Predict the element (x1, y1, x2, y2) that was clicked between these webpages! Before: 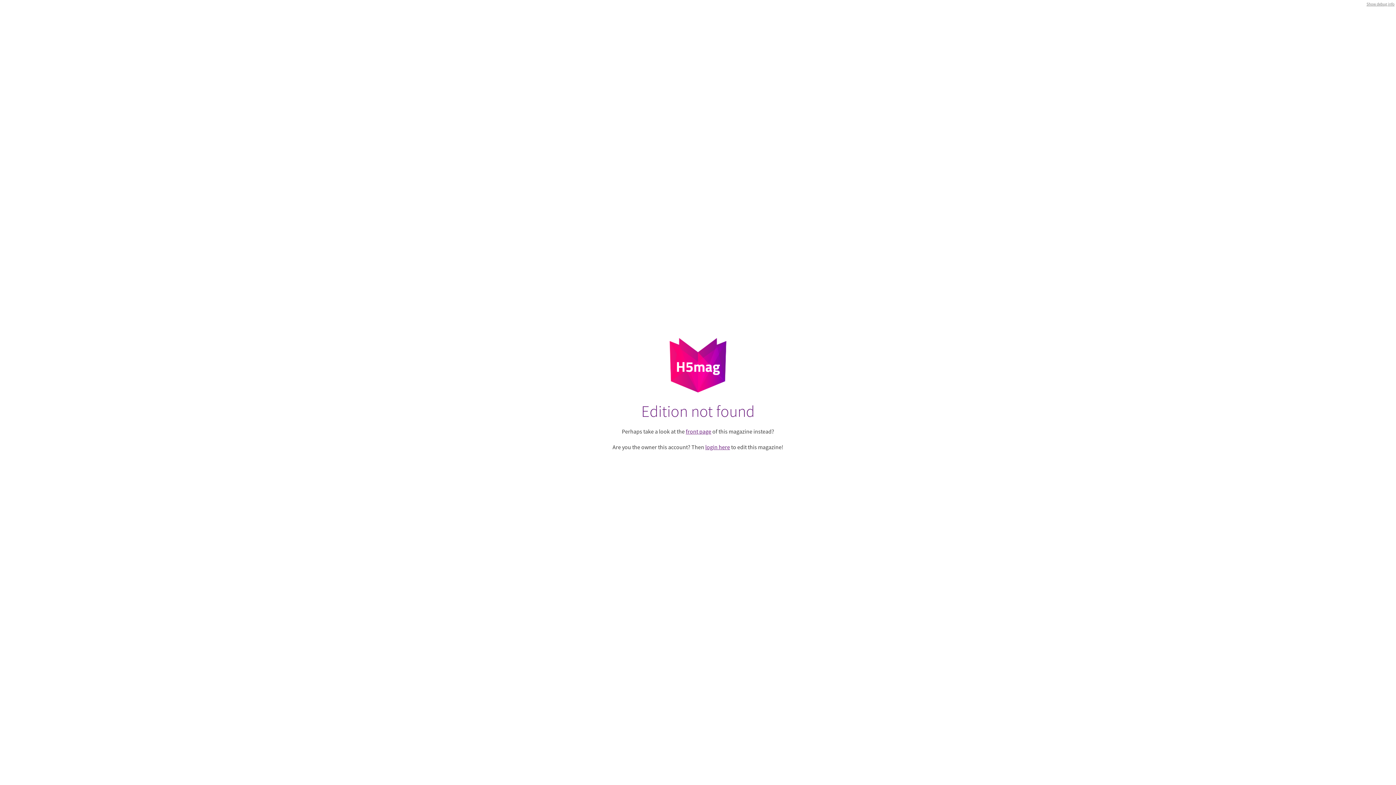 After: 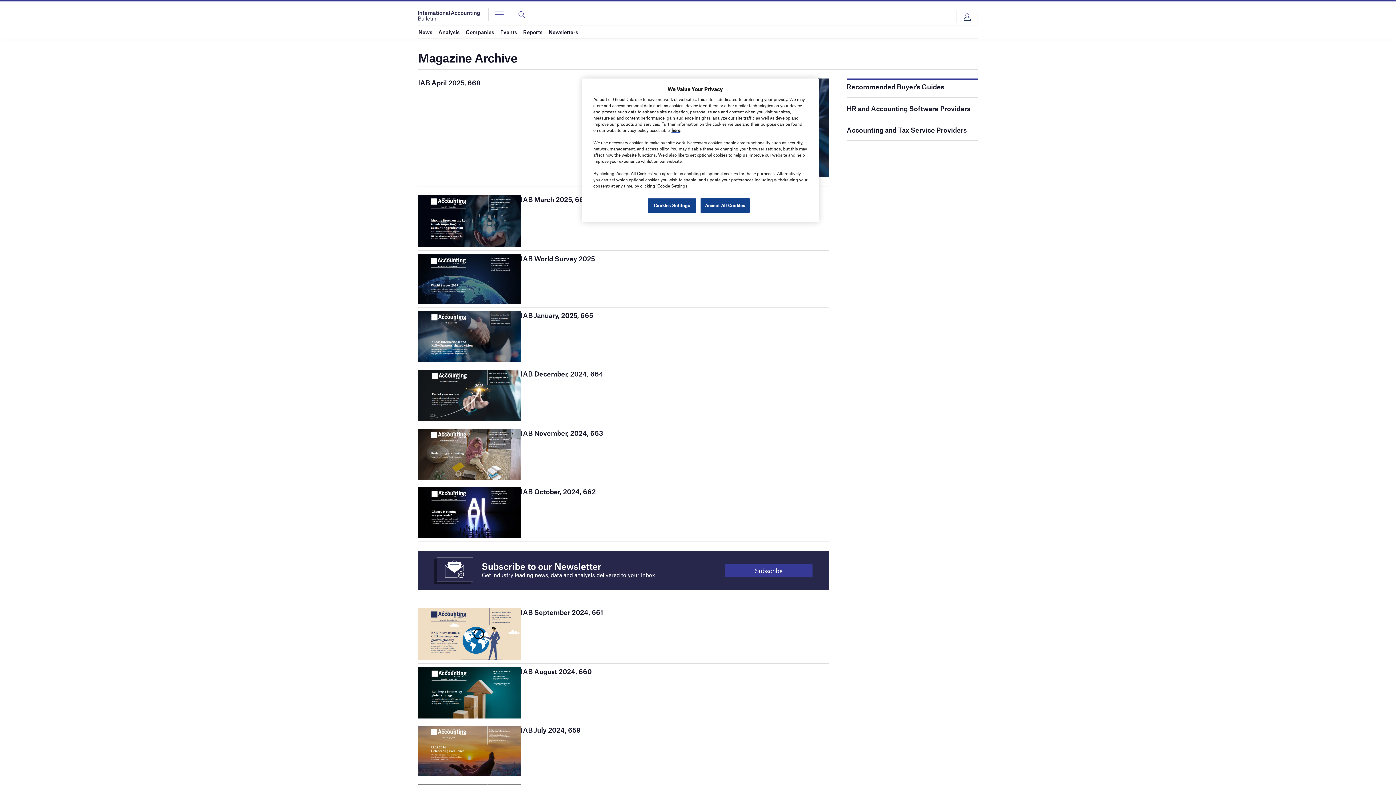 Action: bbox: (686, 428, 711, 435) label: front page